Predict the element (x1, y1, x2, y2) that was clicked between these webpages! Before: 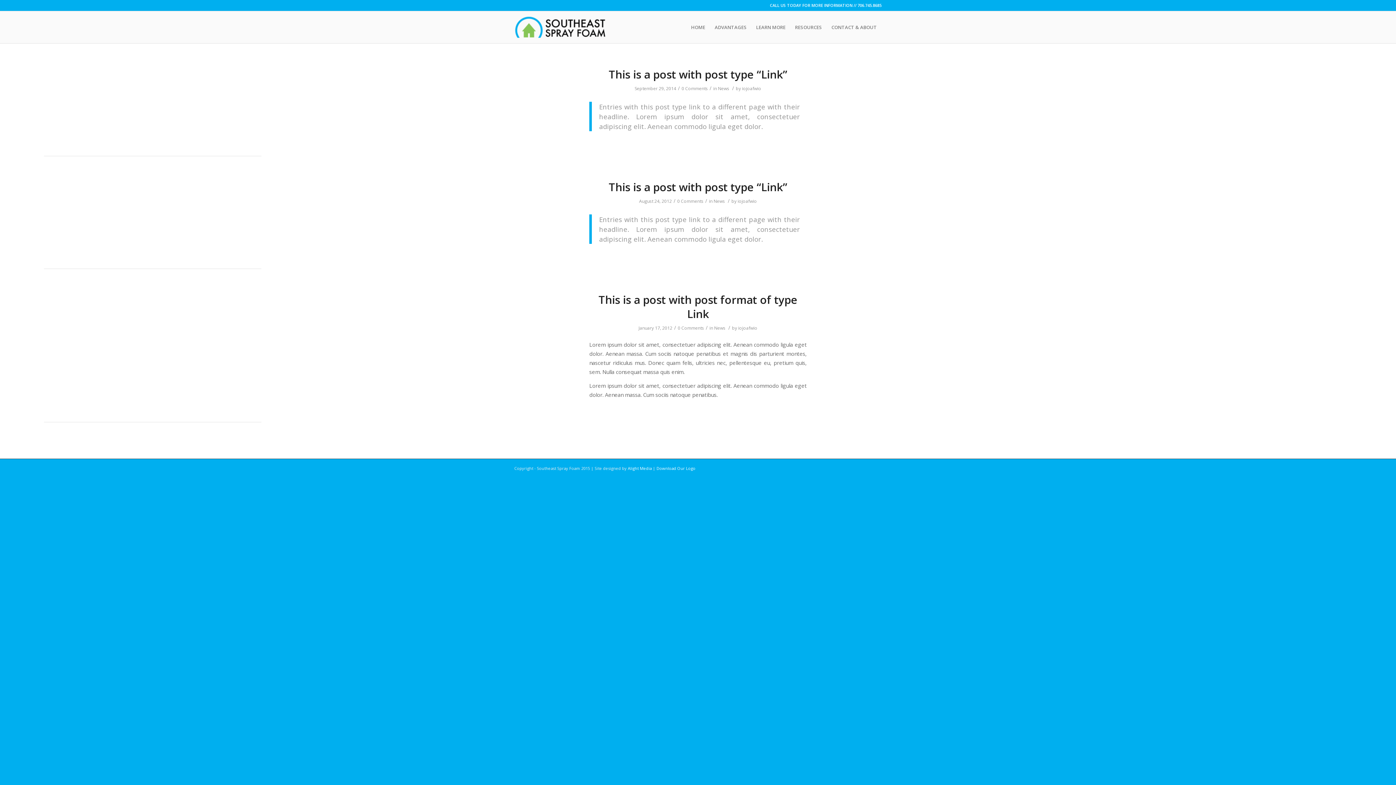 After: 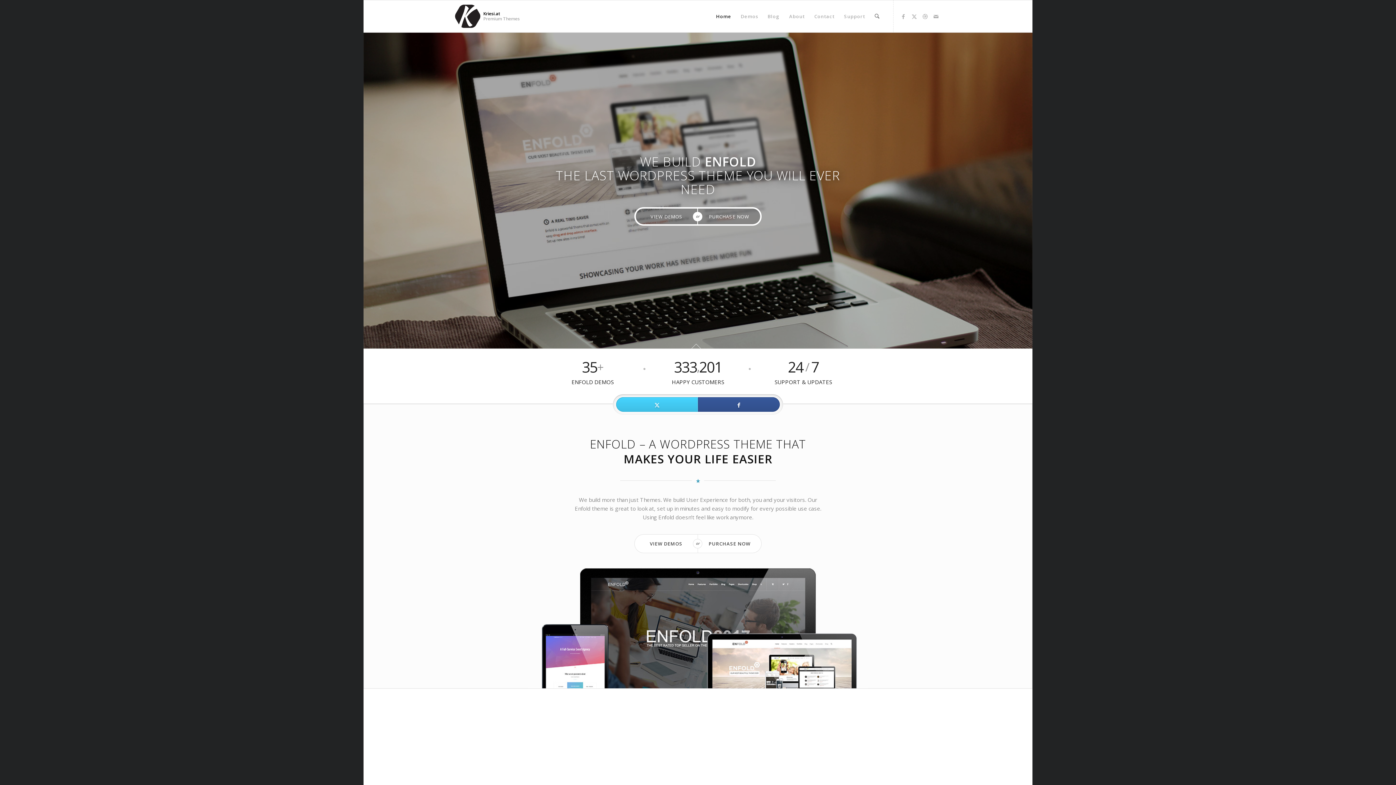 Action: label: This is a post with post format of type Link bbox: (598, 292, 797, 321)